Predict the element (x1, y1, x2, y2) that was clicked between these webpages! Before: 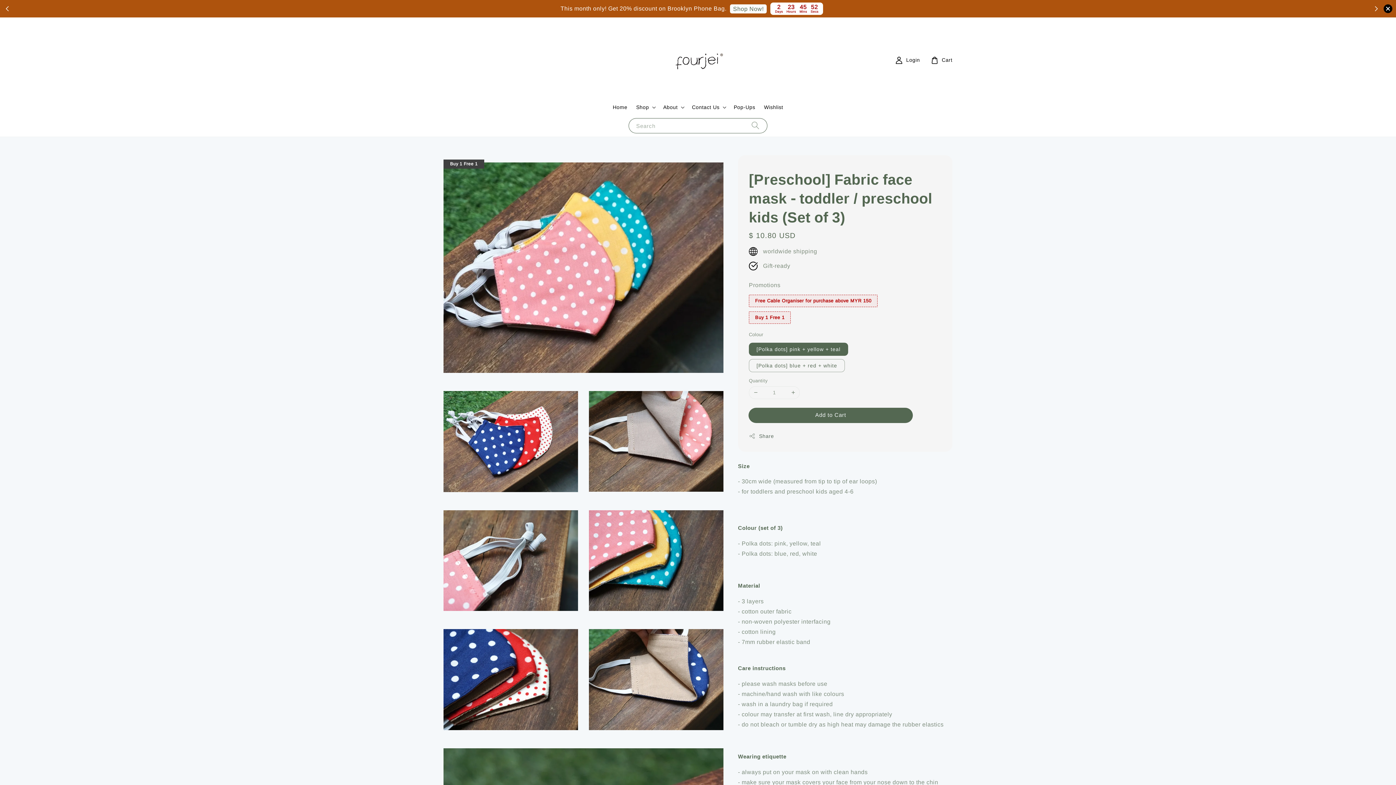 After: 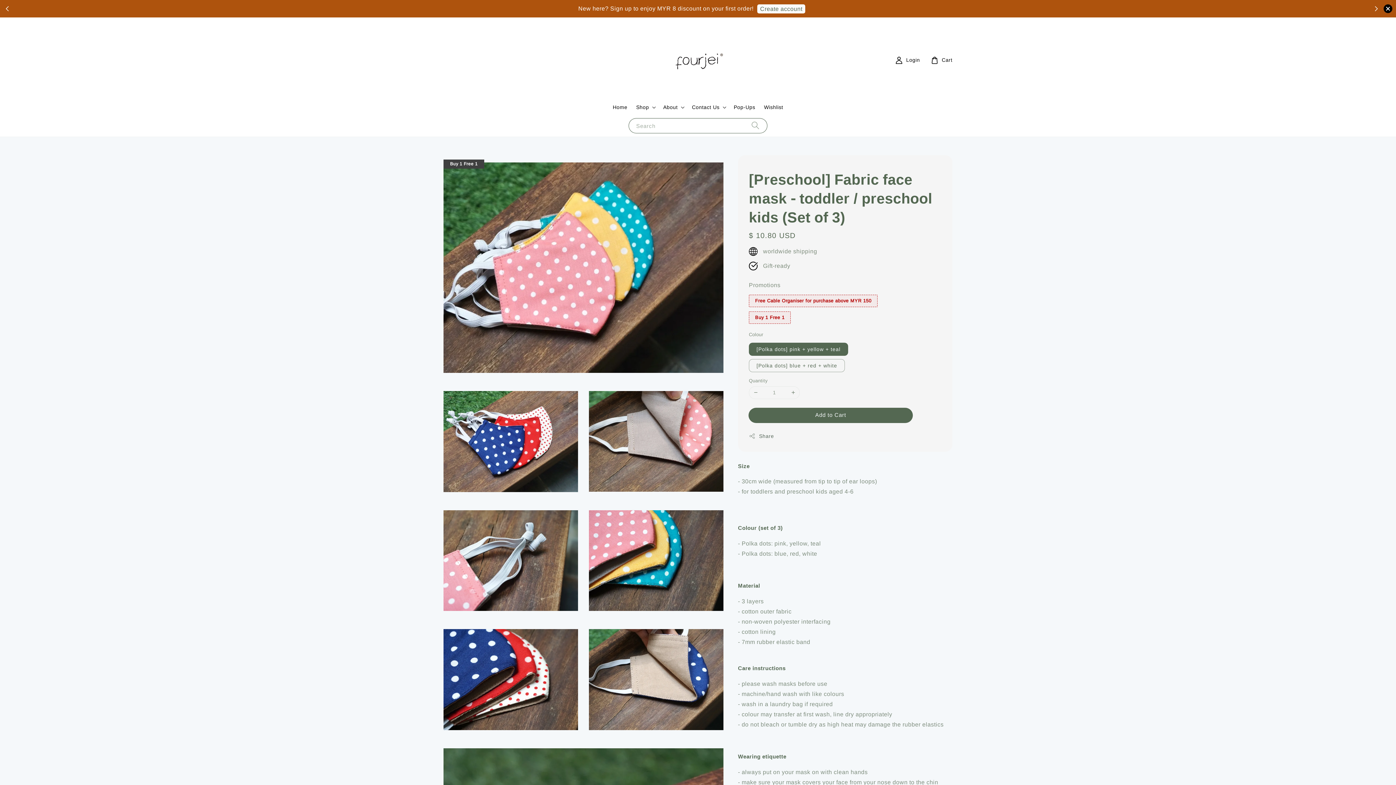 Action: bbox: (749, 386, 762, 398)